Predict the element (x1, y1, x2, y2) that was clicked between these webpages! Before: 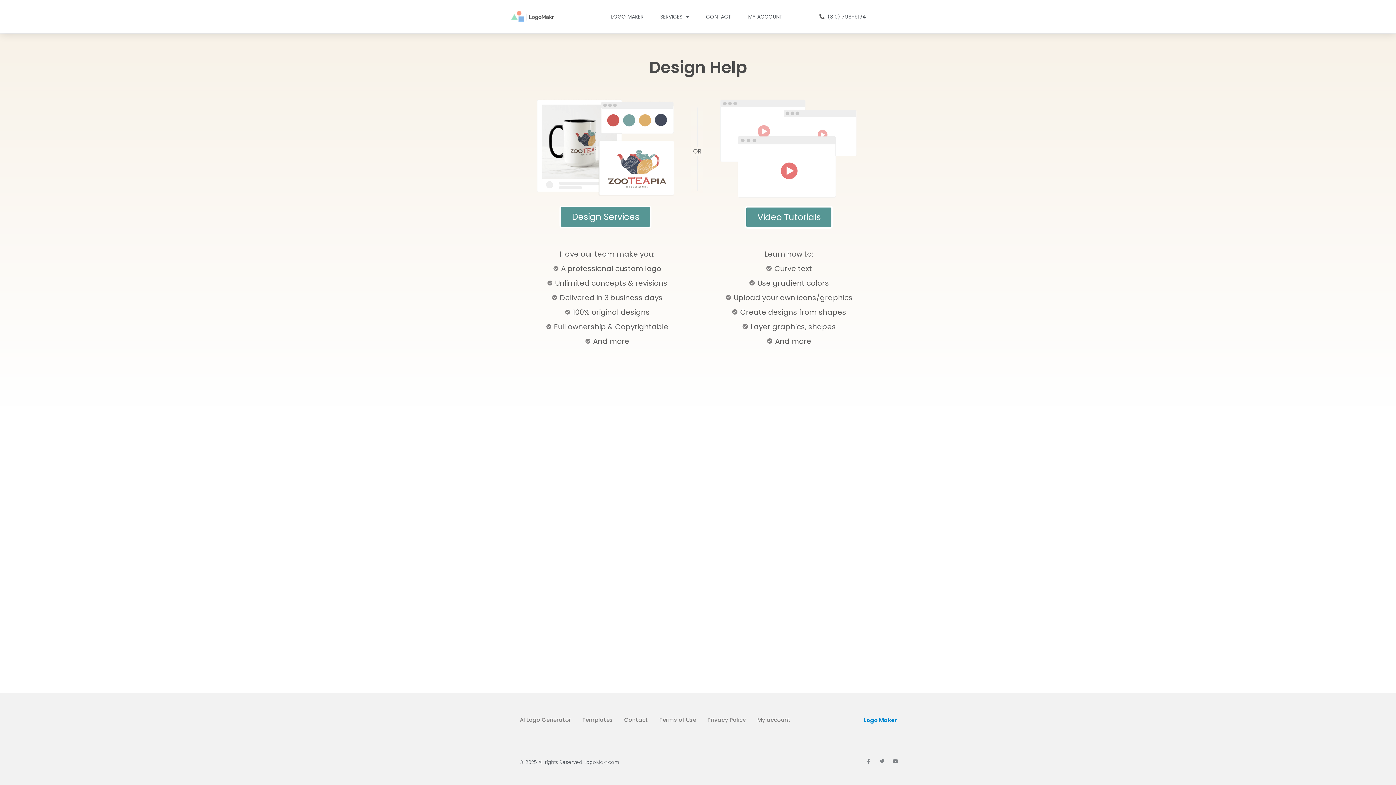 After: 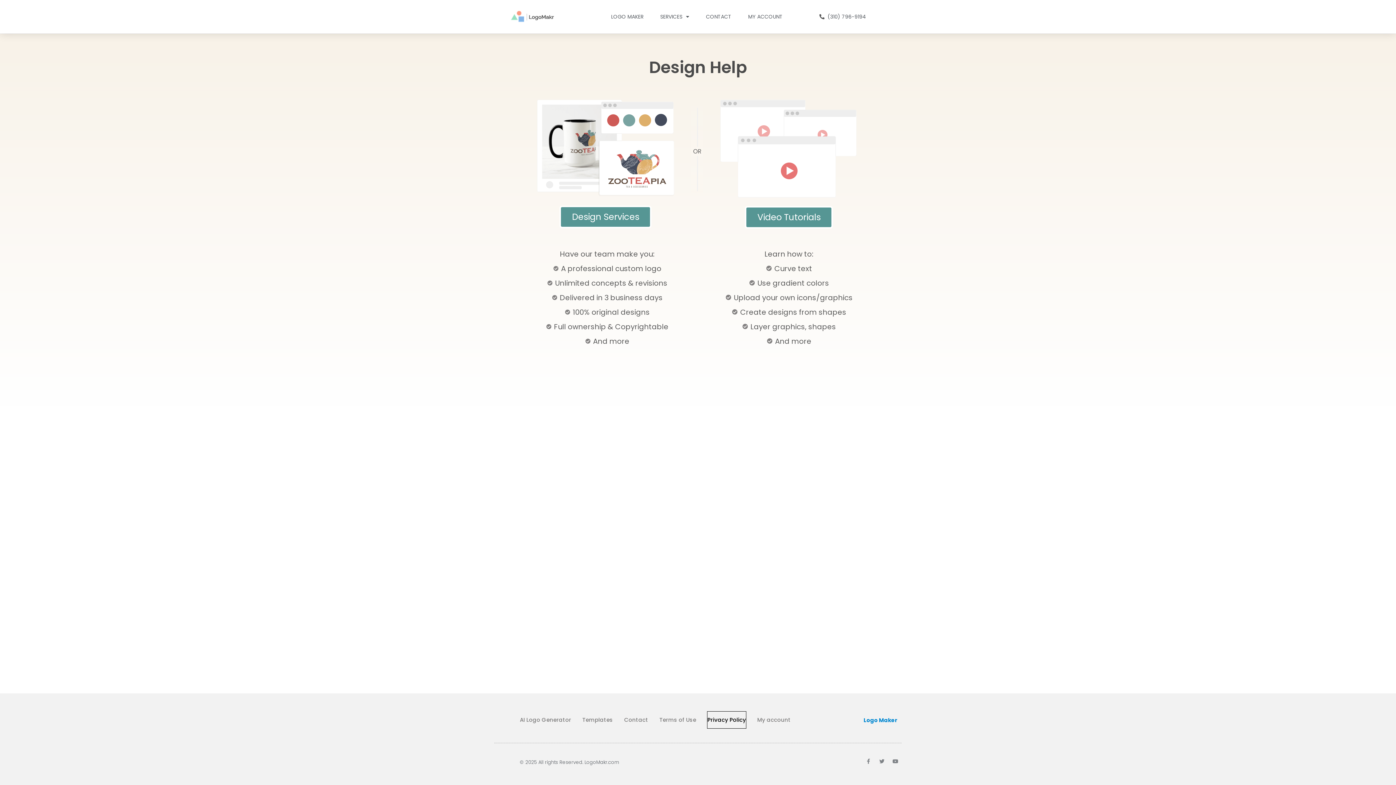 Action: label: Privacy Policy bbox: (707, 712, 746, 728)